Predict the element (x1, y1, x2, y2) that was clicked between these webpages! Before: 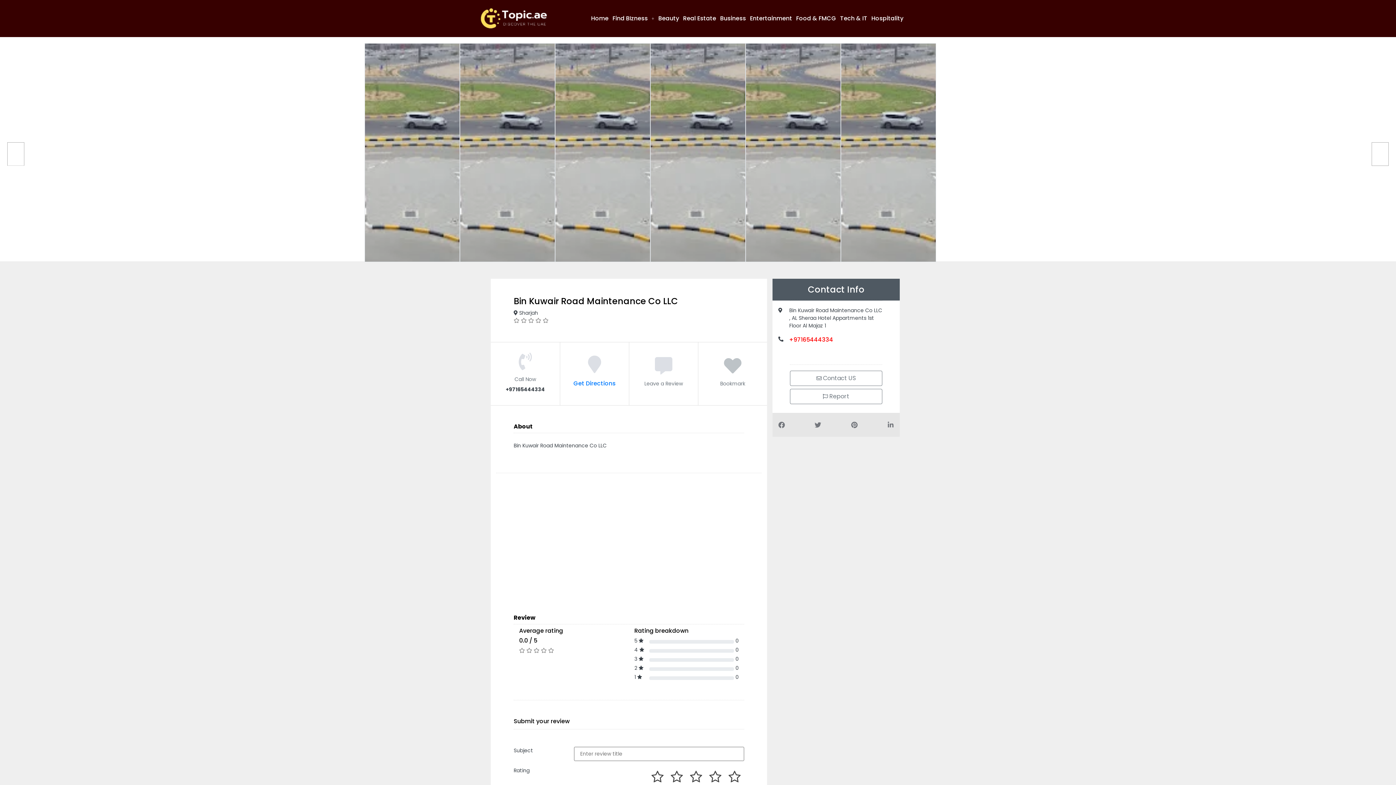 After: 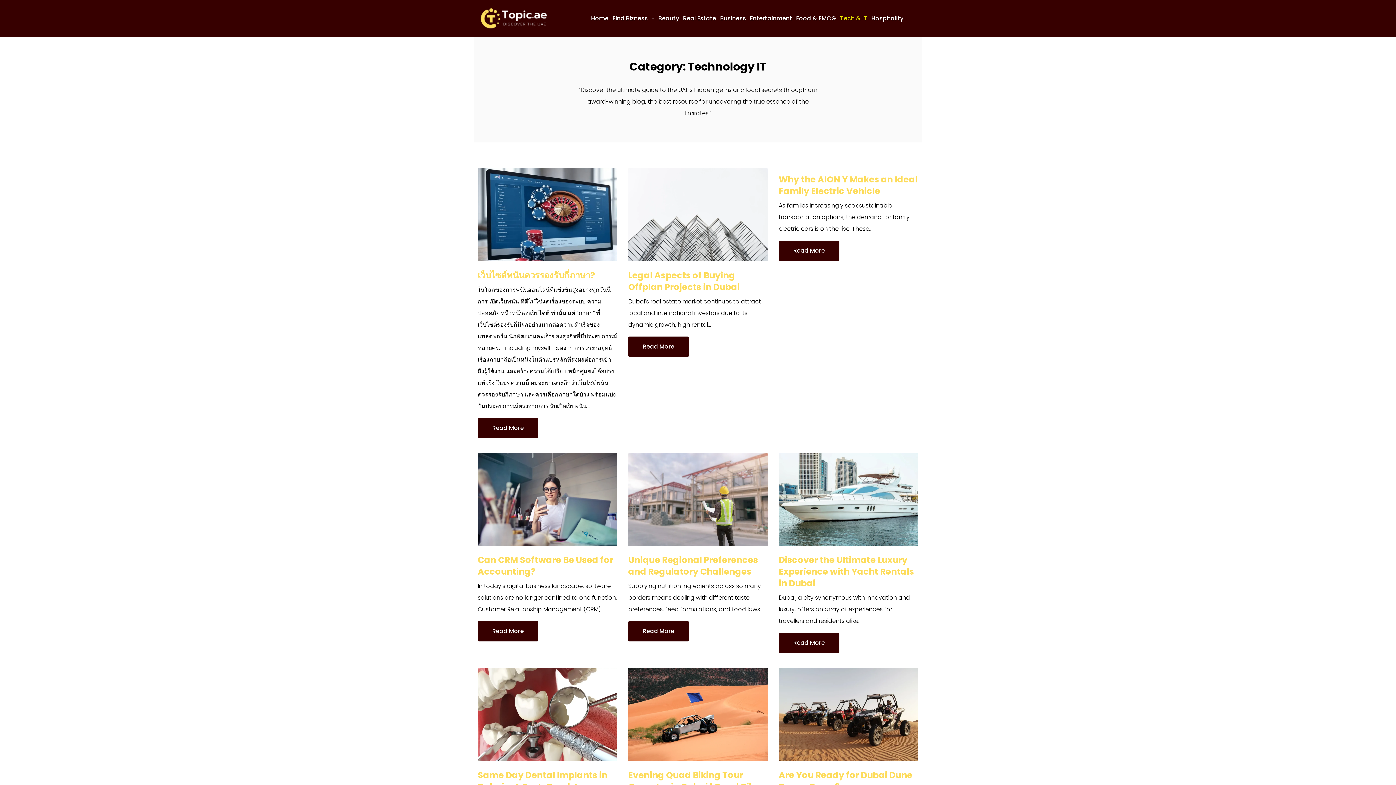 Action: bbox: (839, 14, 868, 22) label: Tech & IT